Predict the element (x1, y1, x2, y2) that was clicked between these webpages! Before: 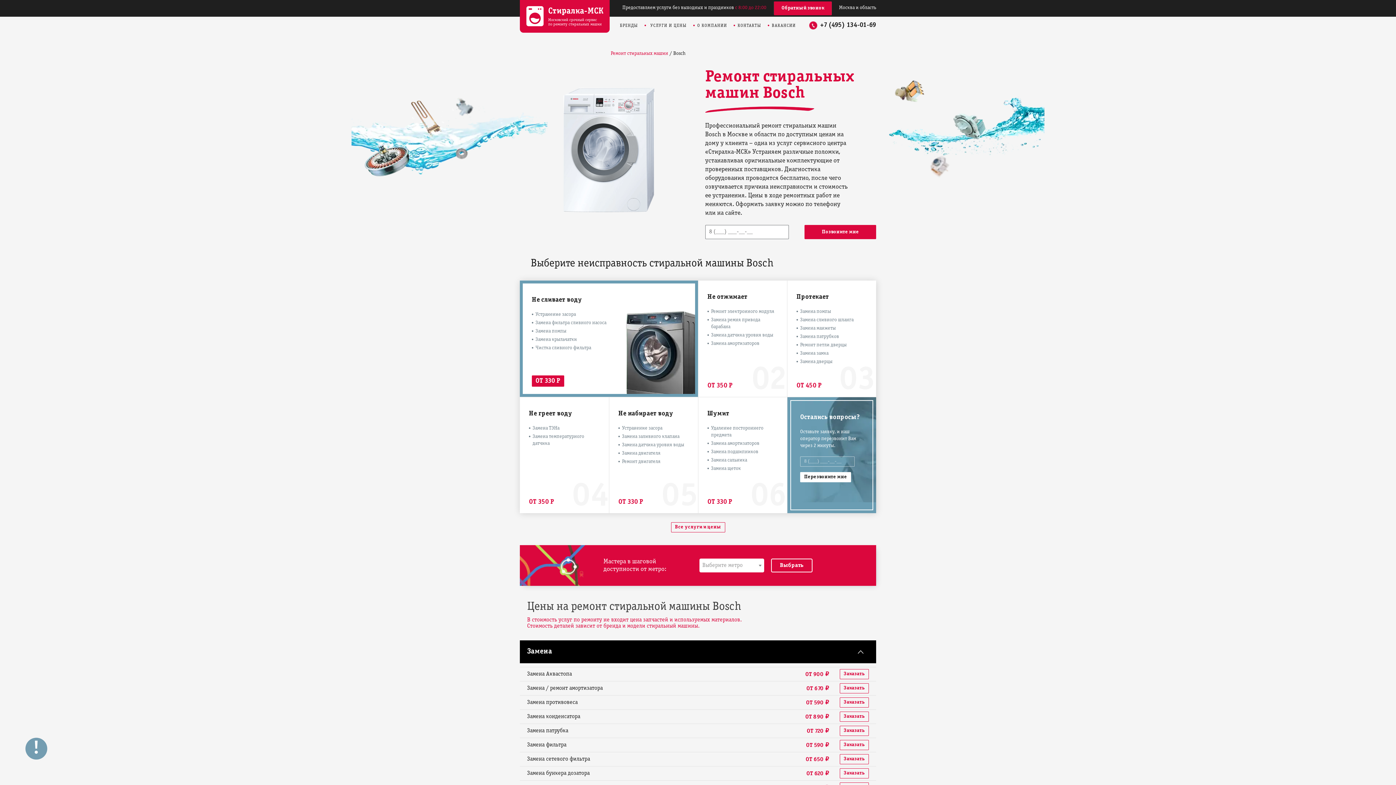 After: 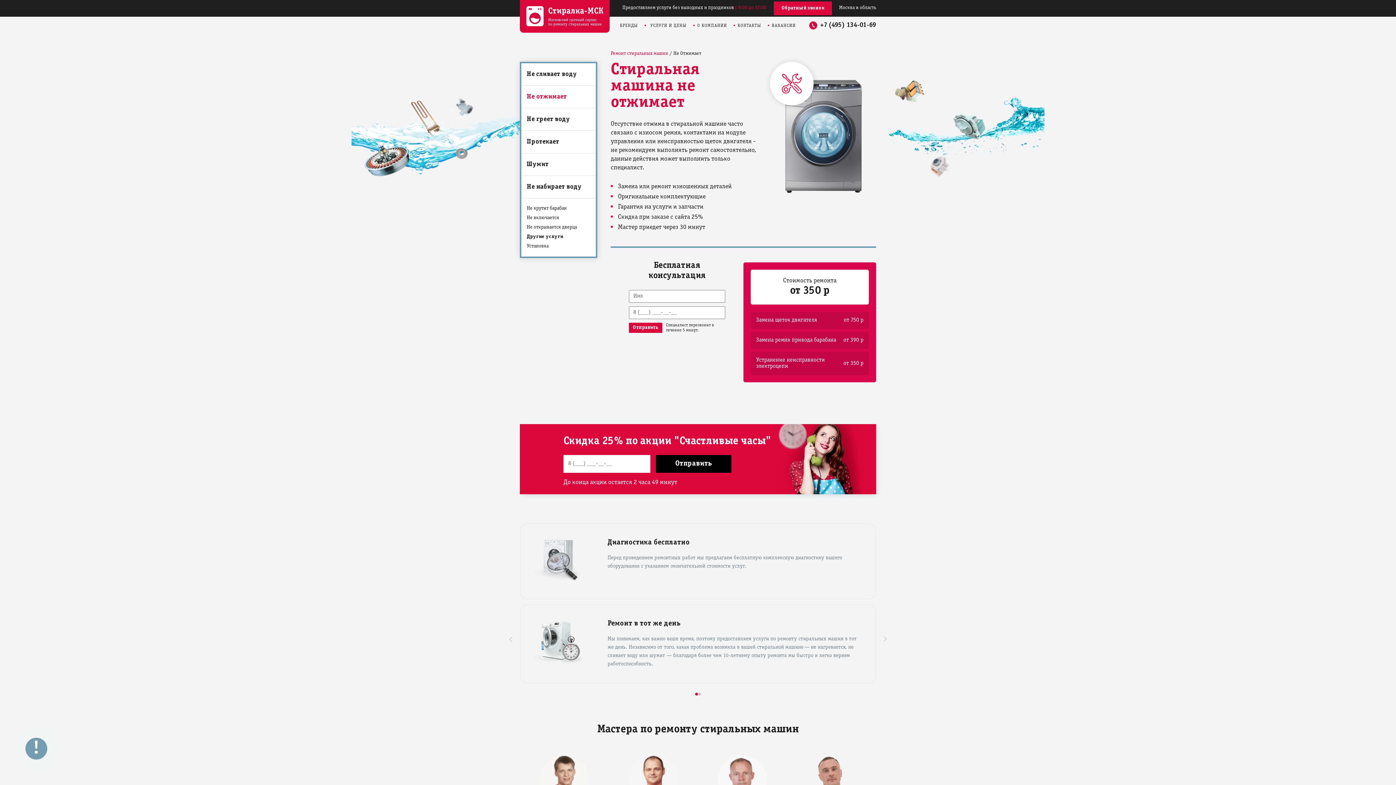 Action: bbox: (707, 293, 778, 301) label: Не отжимает